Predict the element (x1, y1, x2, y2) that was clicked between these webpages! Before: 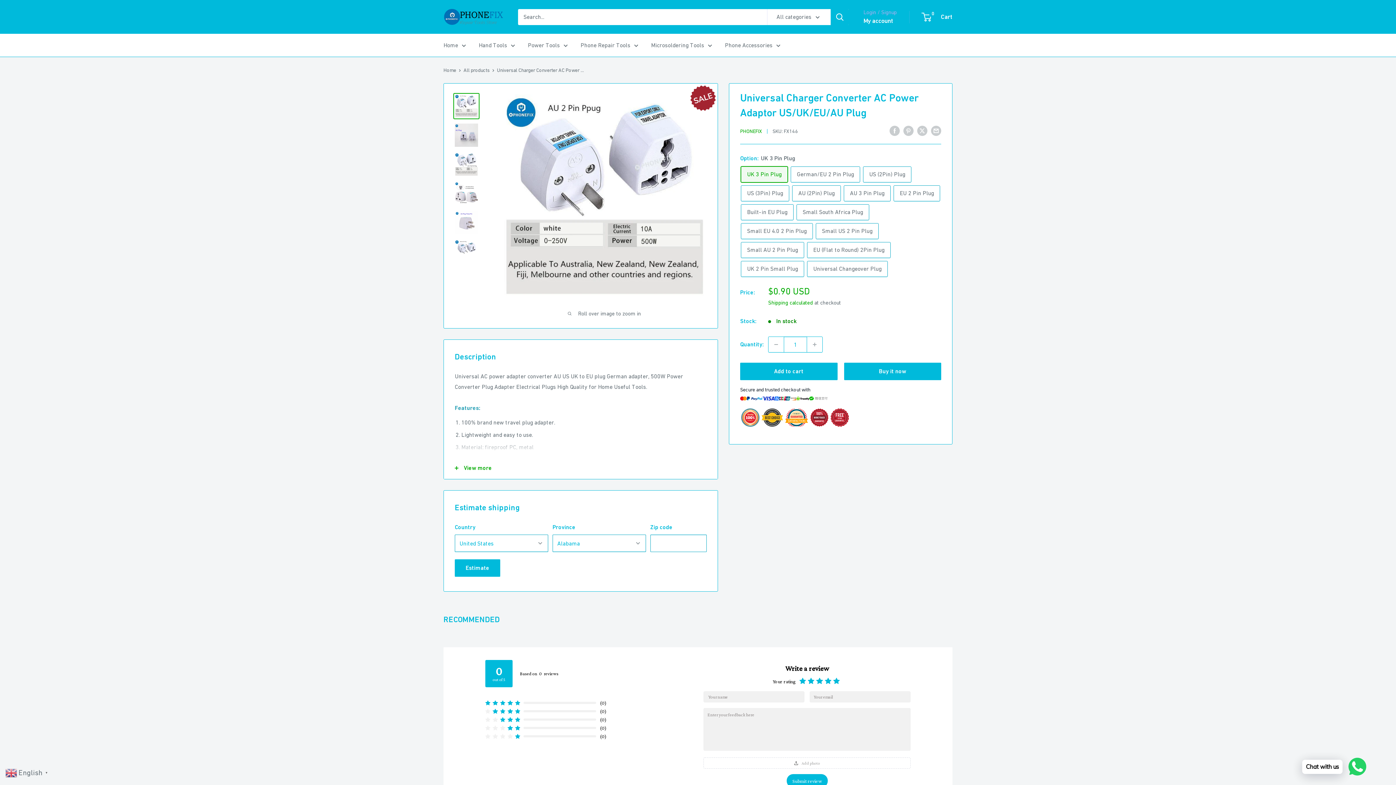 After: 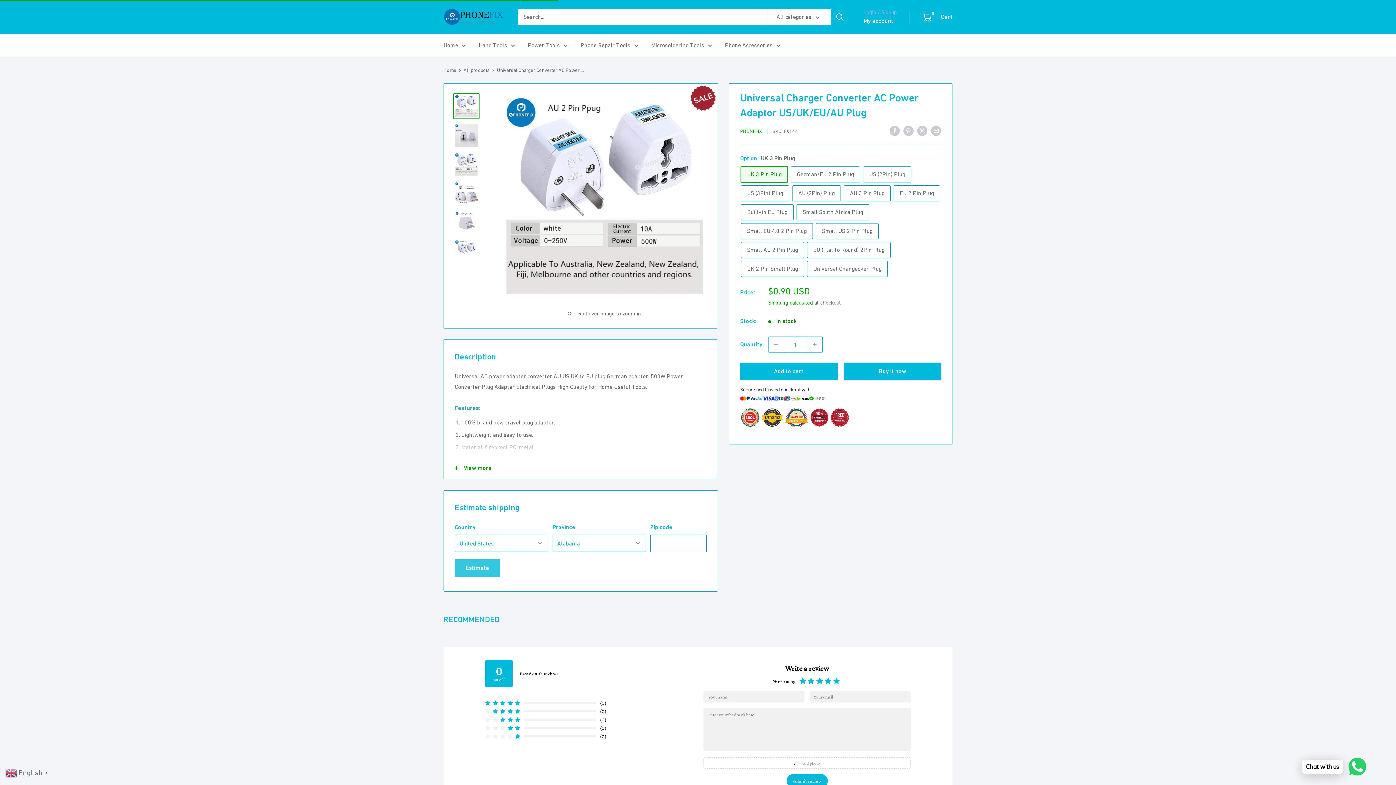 Action: label: Estimate bbox: (454, 559, 500, 577)